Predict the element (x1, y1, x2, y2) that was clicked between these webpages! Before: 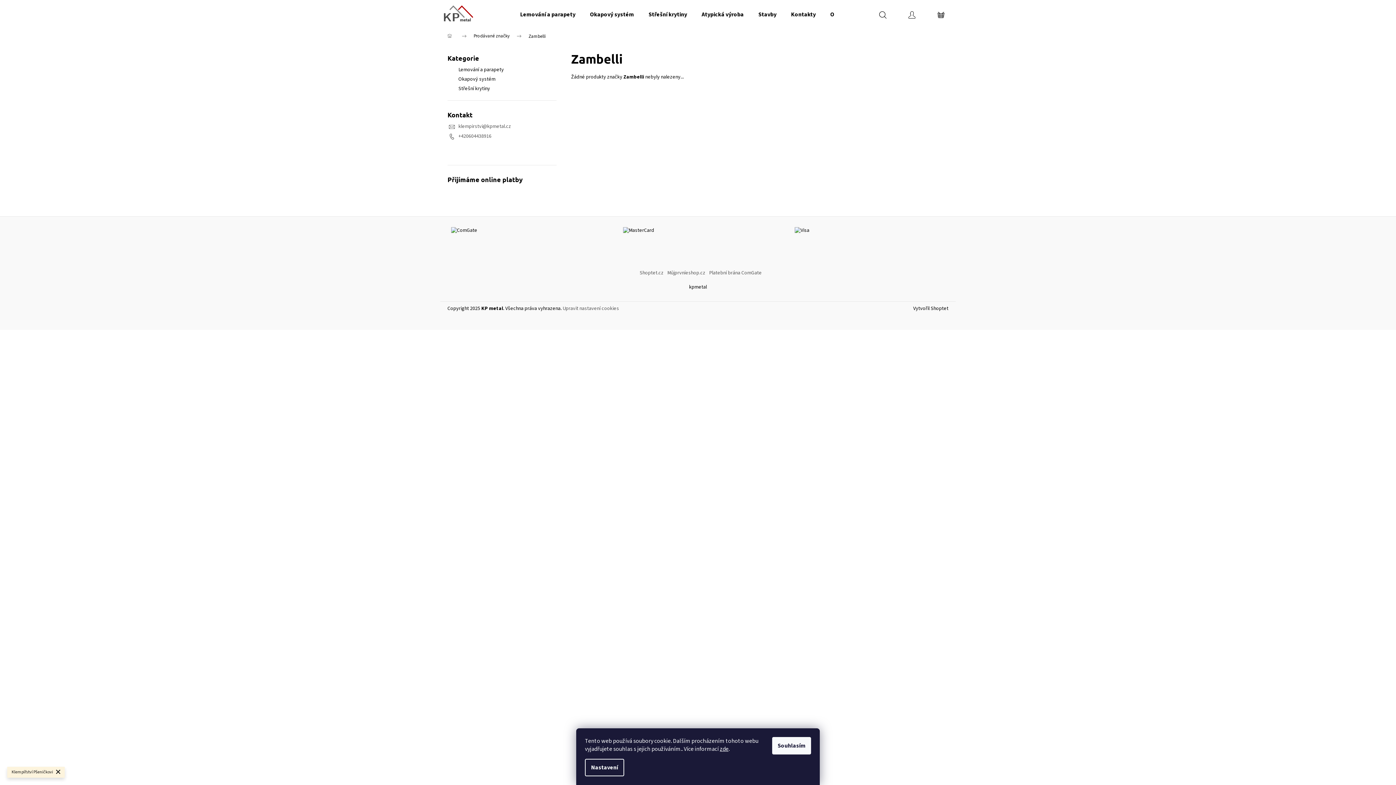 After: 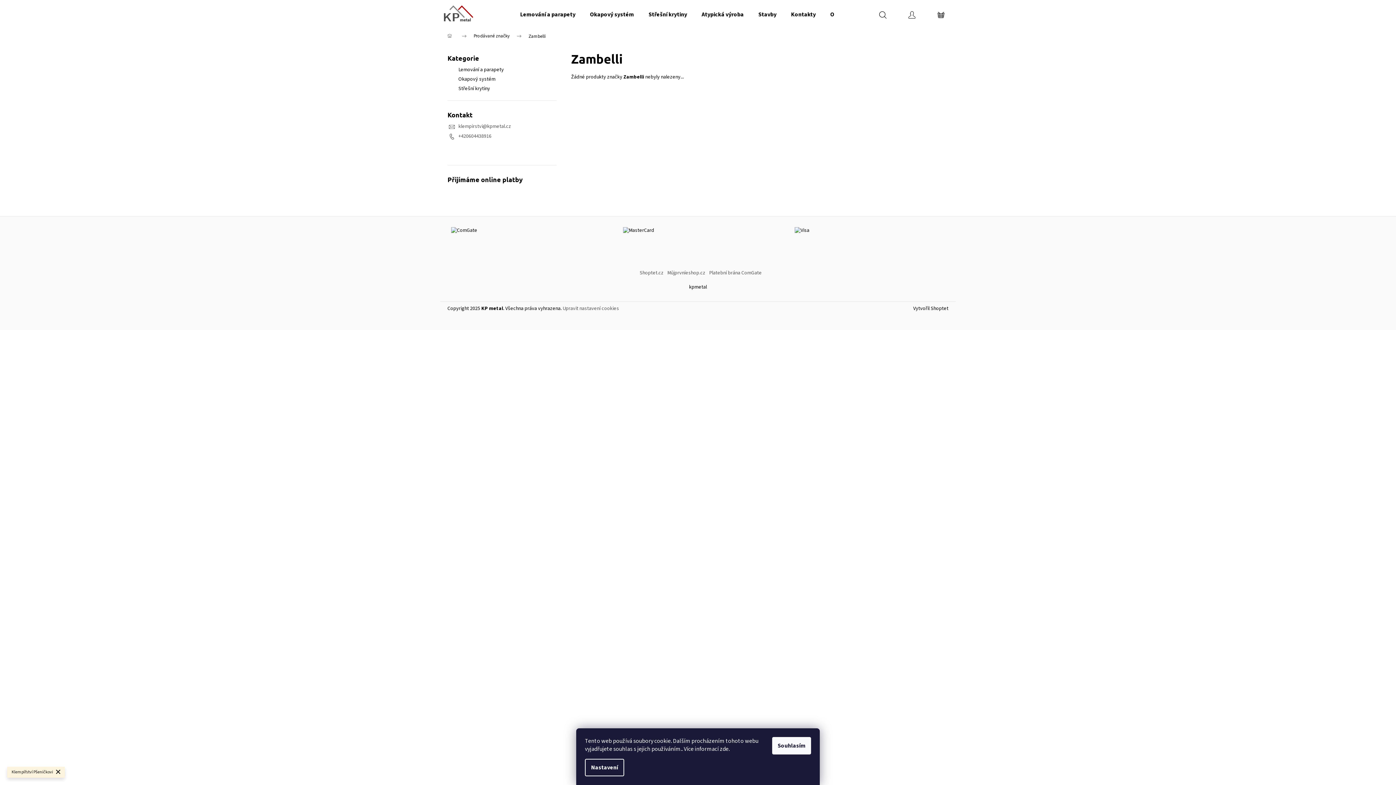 Action: label: zde bbox: (720, 745, 728, 753)